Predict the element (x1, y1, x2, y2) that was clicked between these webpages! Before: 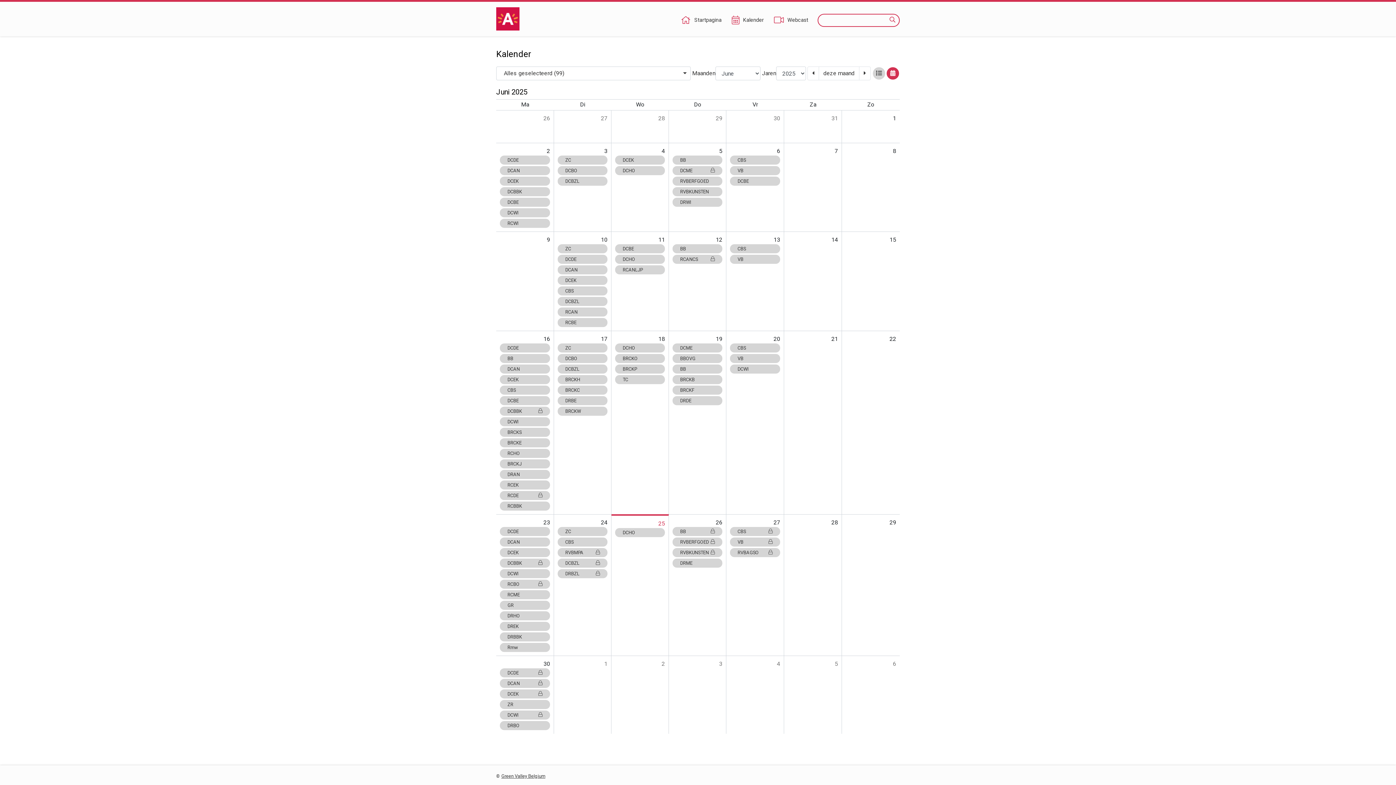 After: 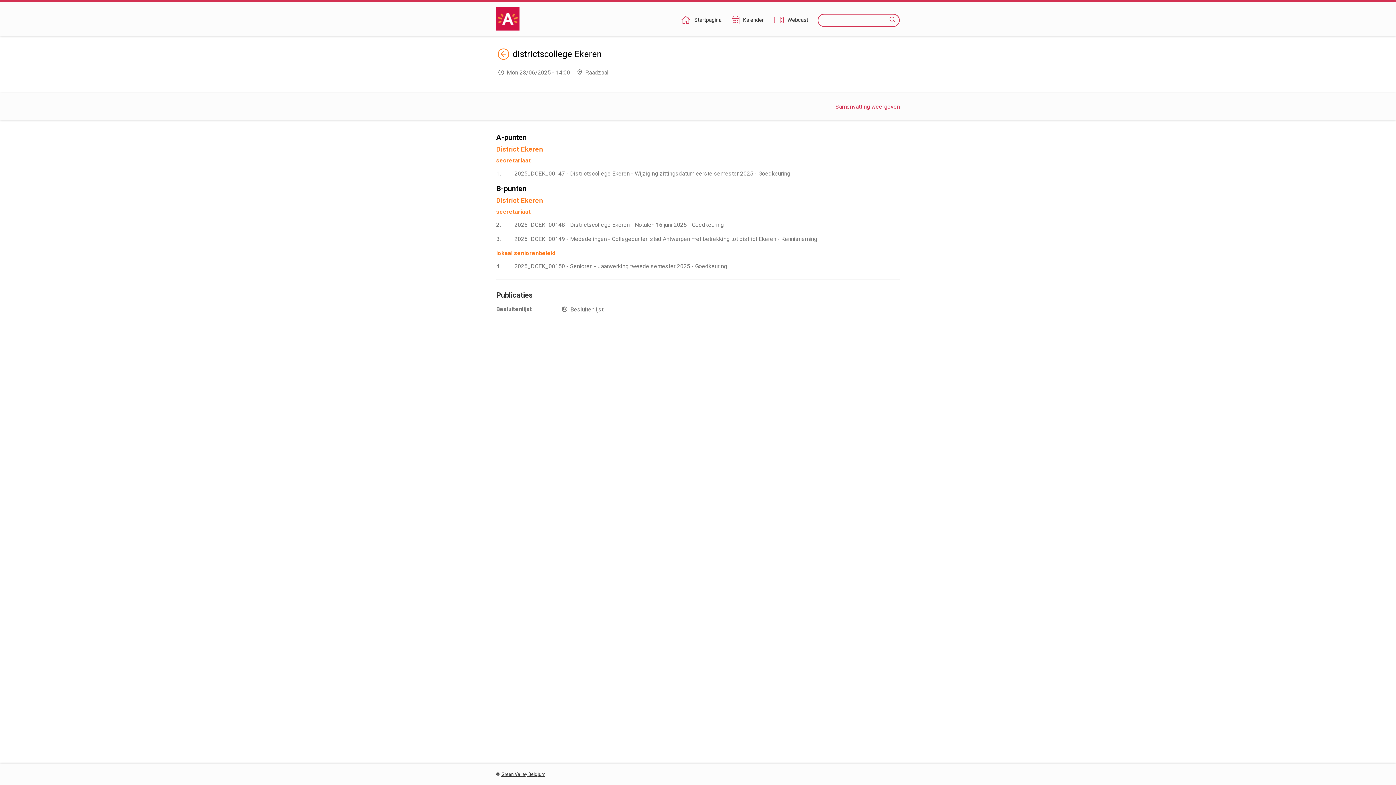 Action: bbox: (500, 548, 550, 557) label: DCEK